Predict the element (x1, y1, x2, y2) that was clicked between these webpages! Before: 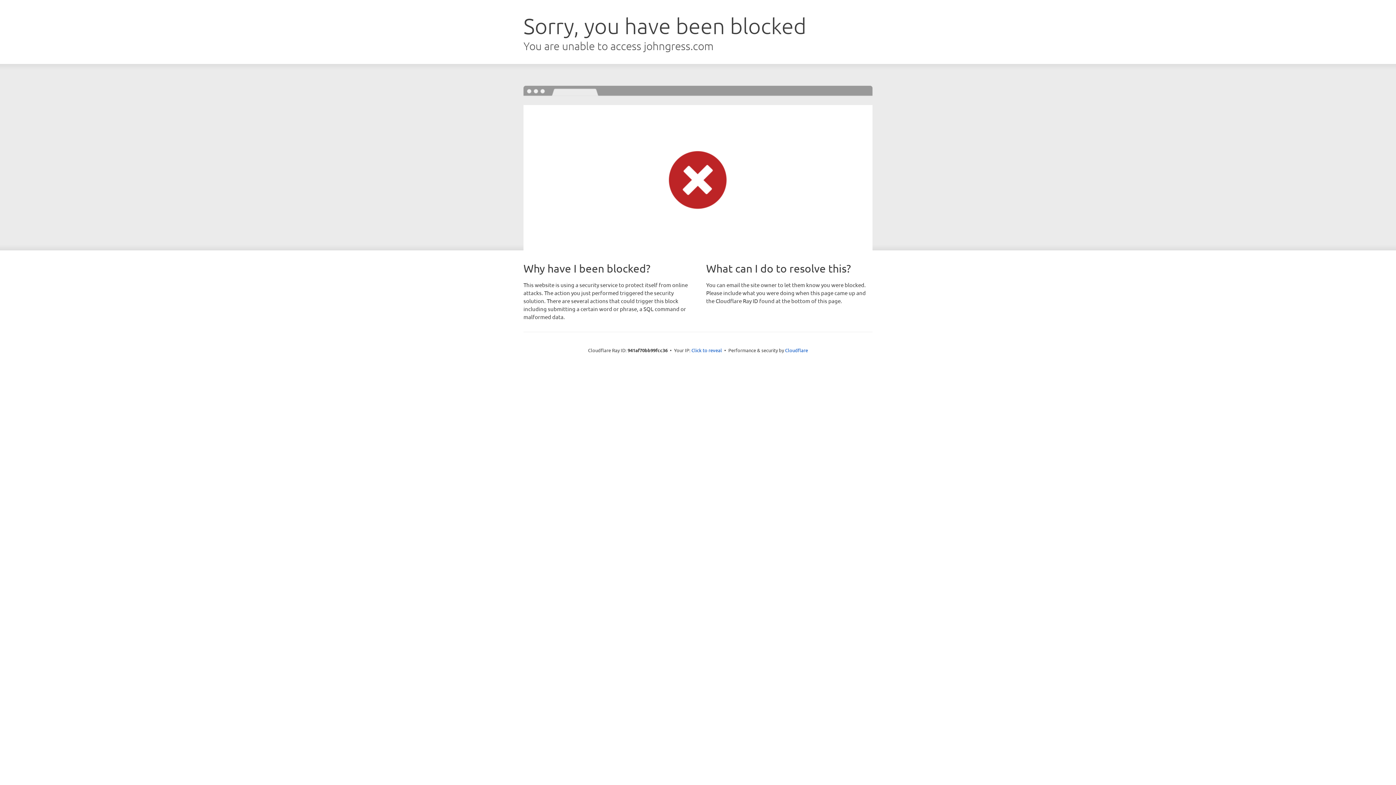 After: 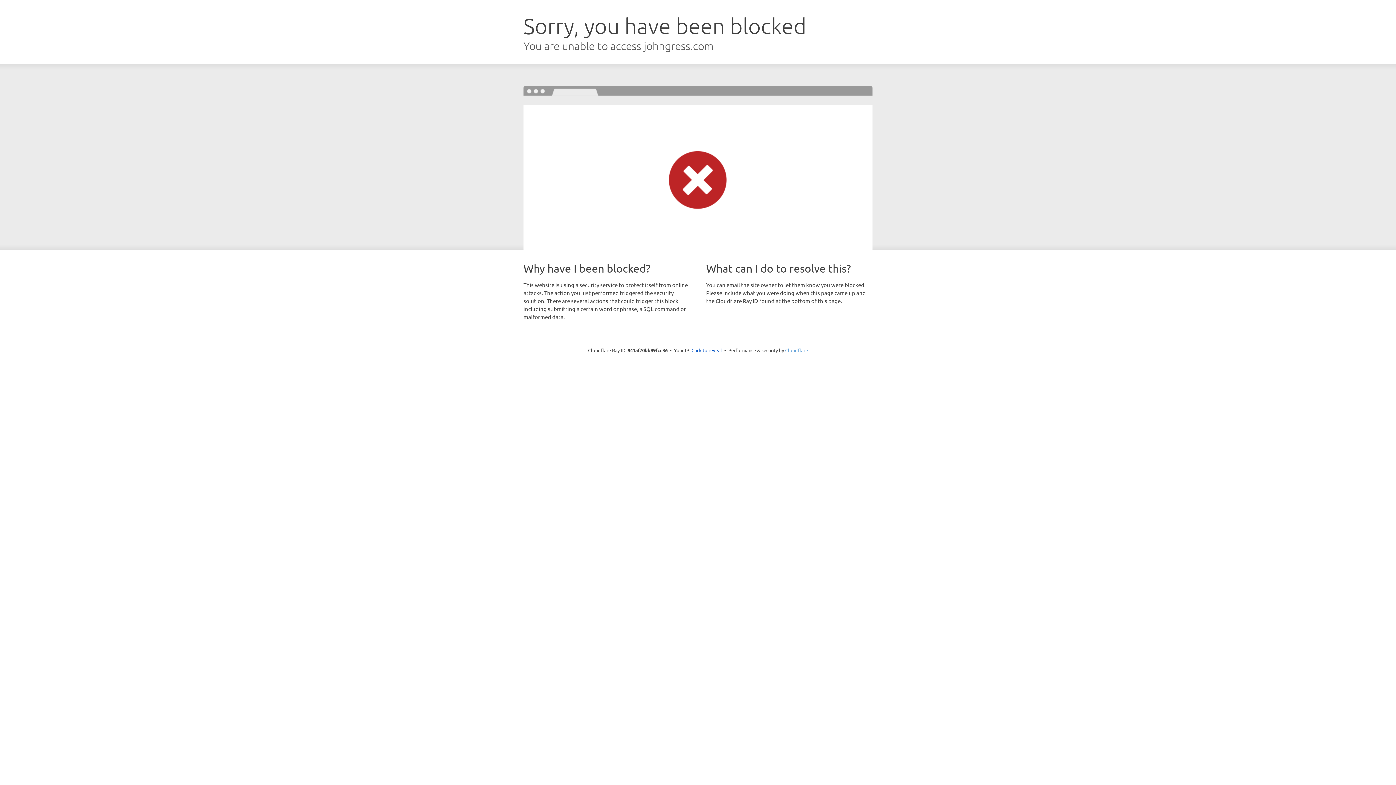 Action: bbox: (785, 347, 808, 353) label: Cloudflare